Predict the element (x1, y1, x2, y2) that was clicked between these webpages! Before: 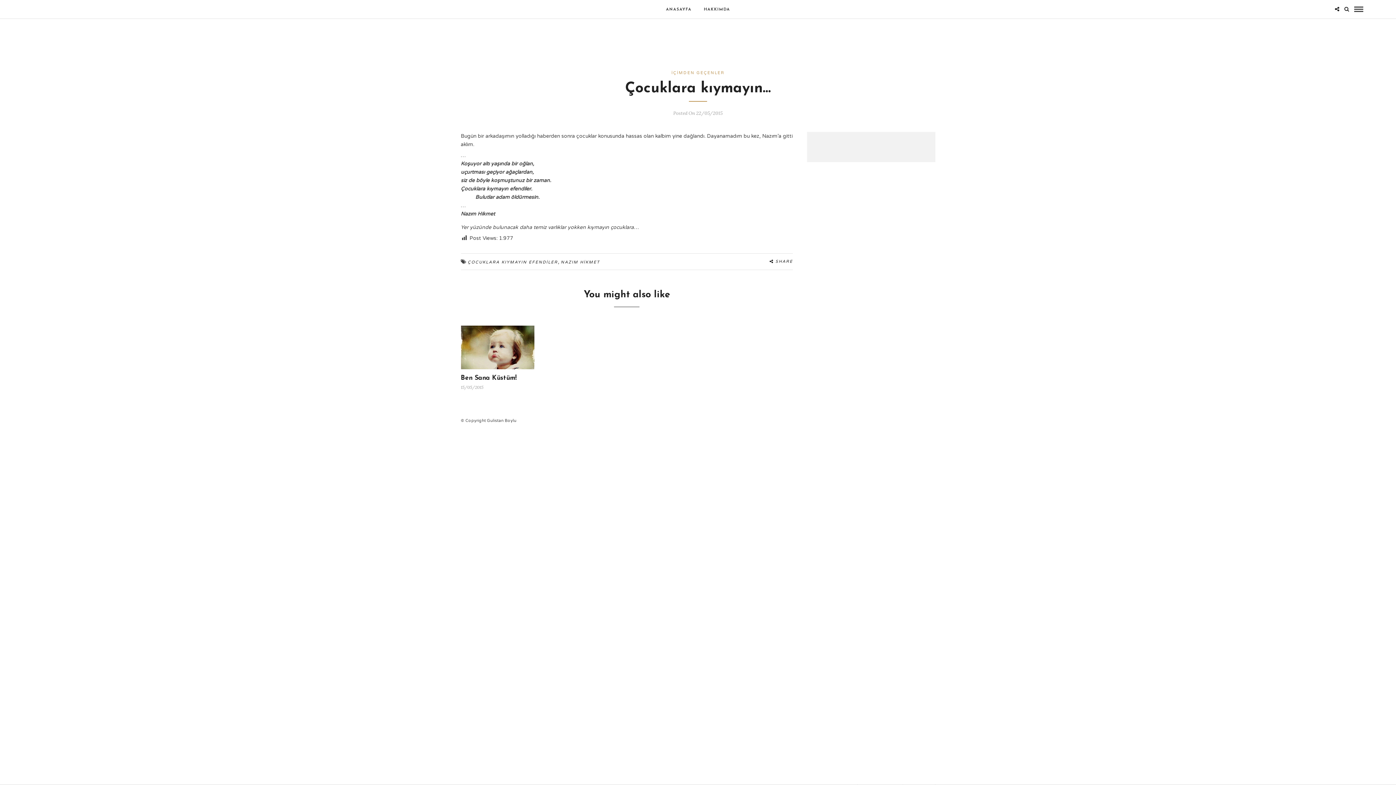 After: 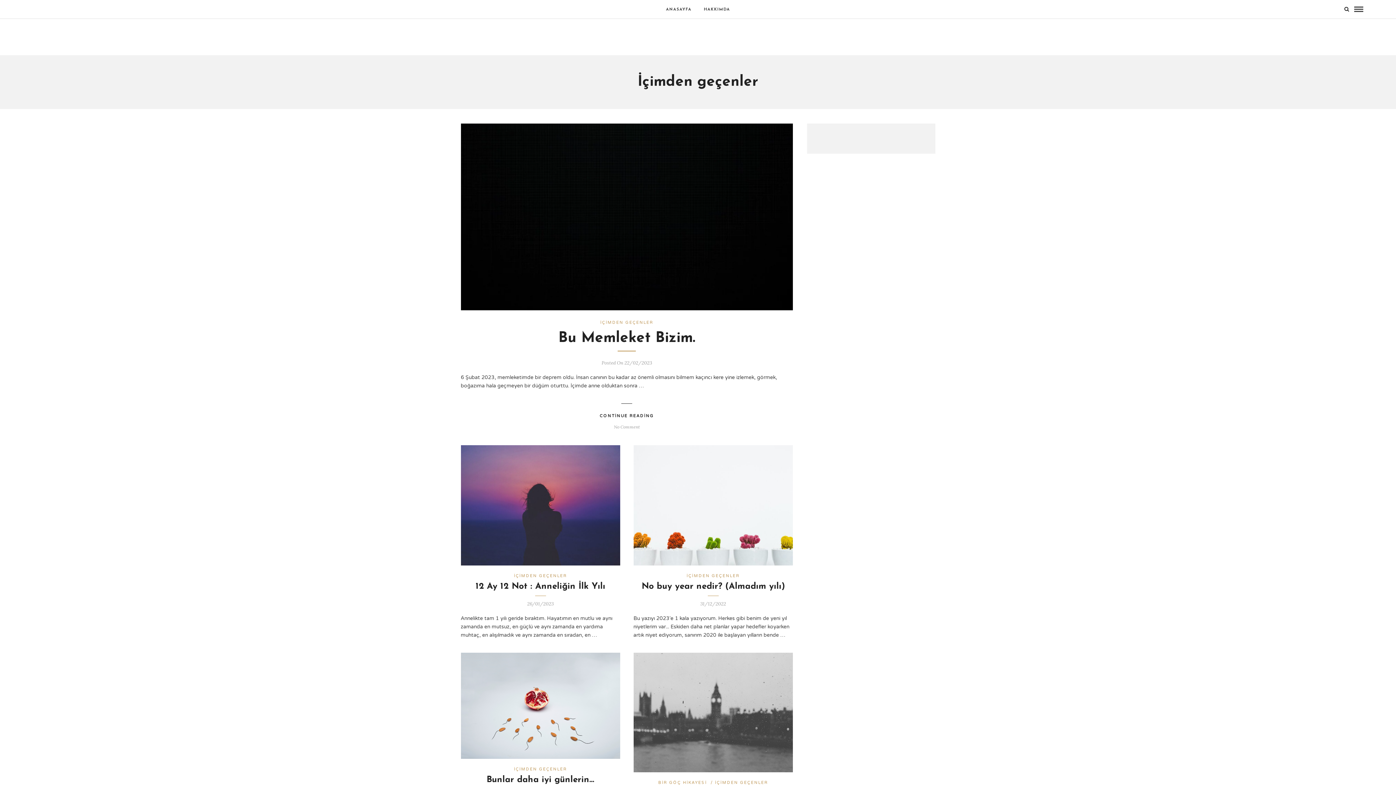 Action: label: İÇİMDEN GEÇENLER bbox: (671, 70, 724, 75)